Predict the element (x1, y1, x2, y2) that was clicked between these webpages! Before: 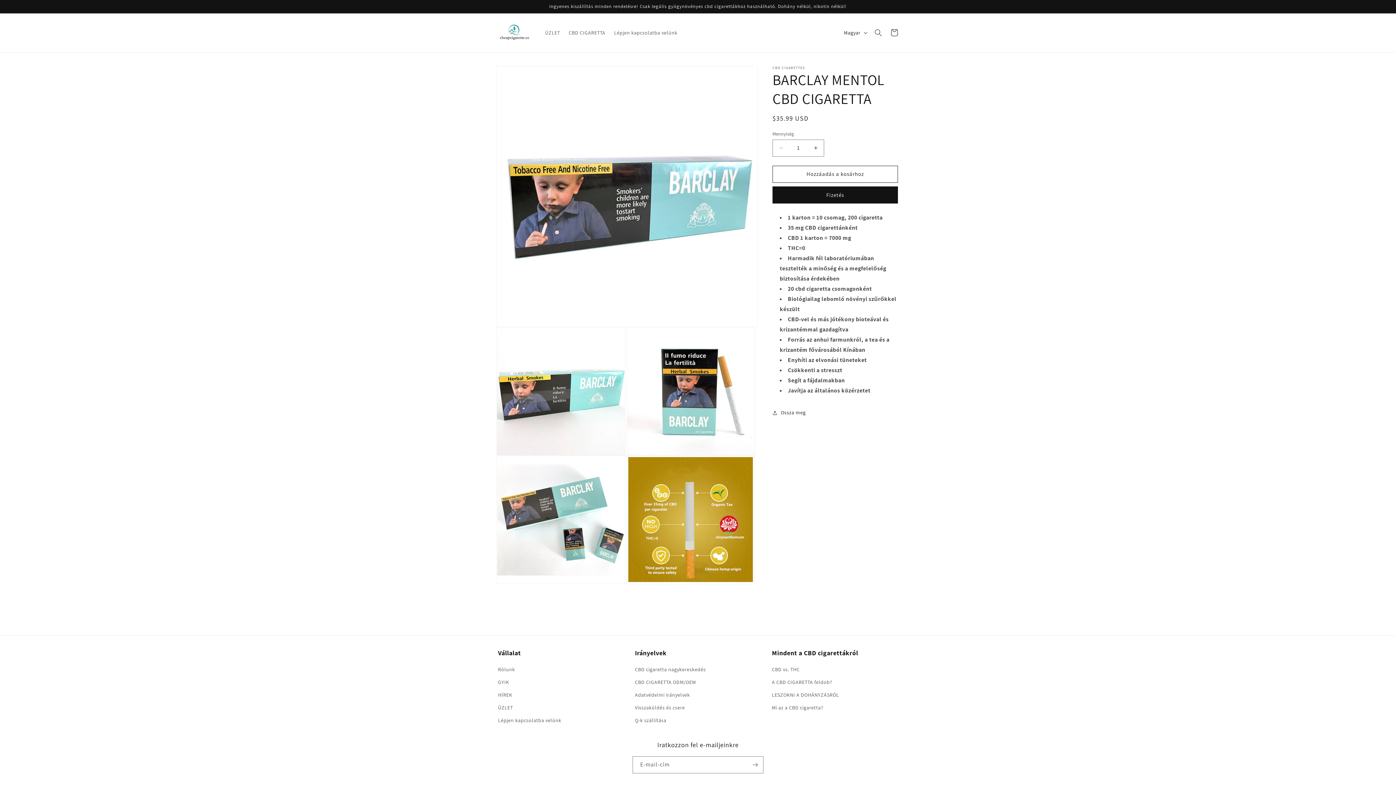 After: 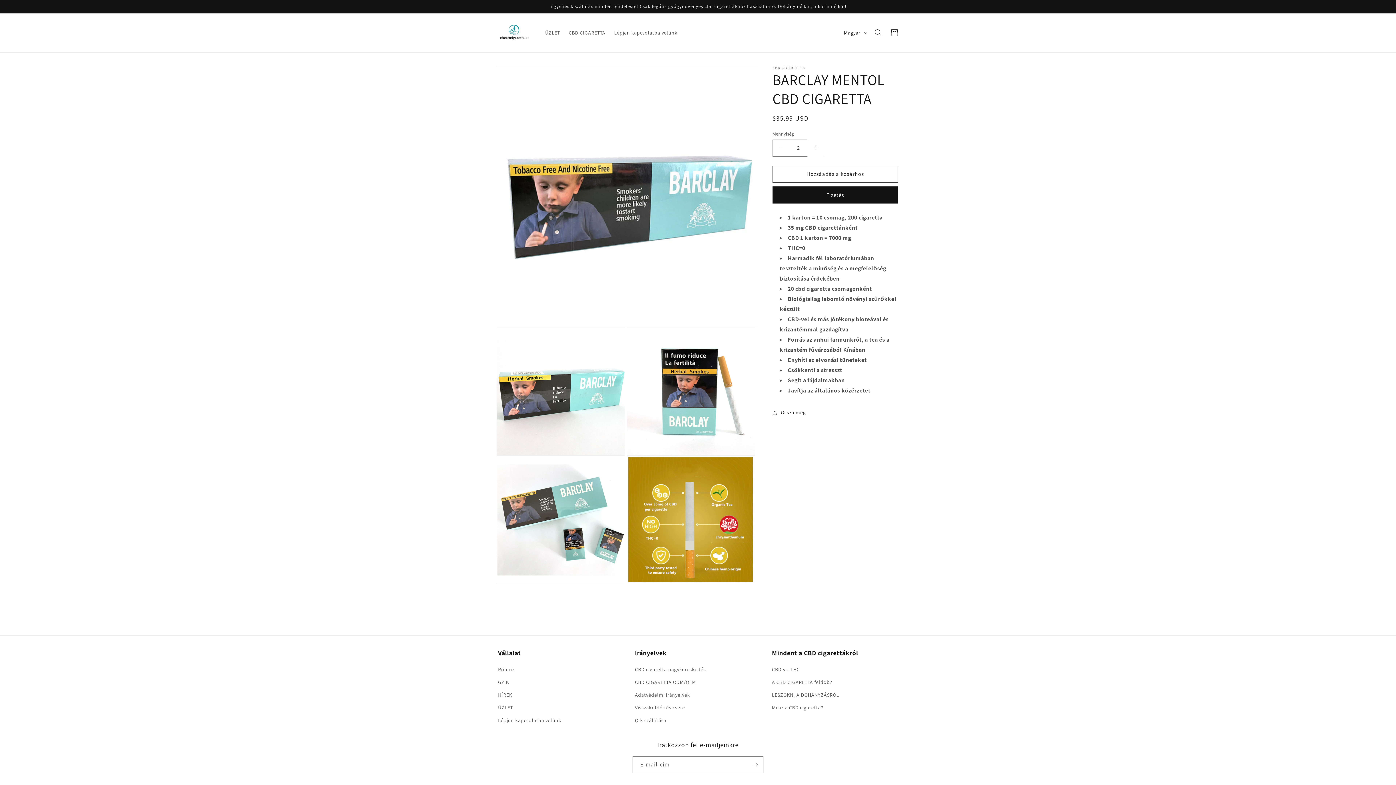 Action: bbox: (807, 139, 824, 156) label: BARCLAY MENTOL CBD CIGARETTA mennyiségének növelése